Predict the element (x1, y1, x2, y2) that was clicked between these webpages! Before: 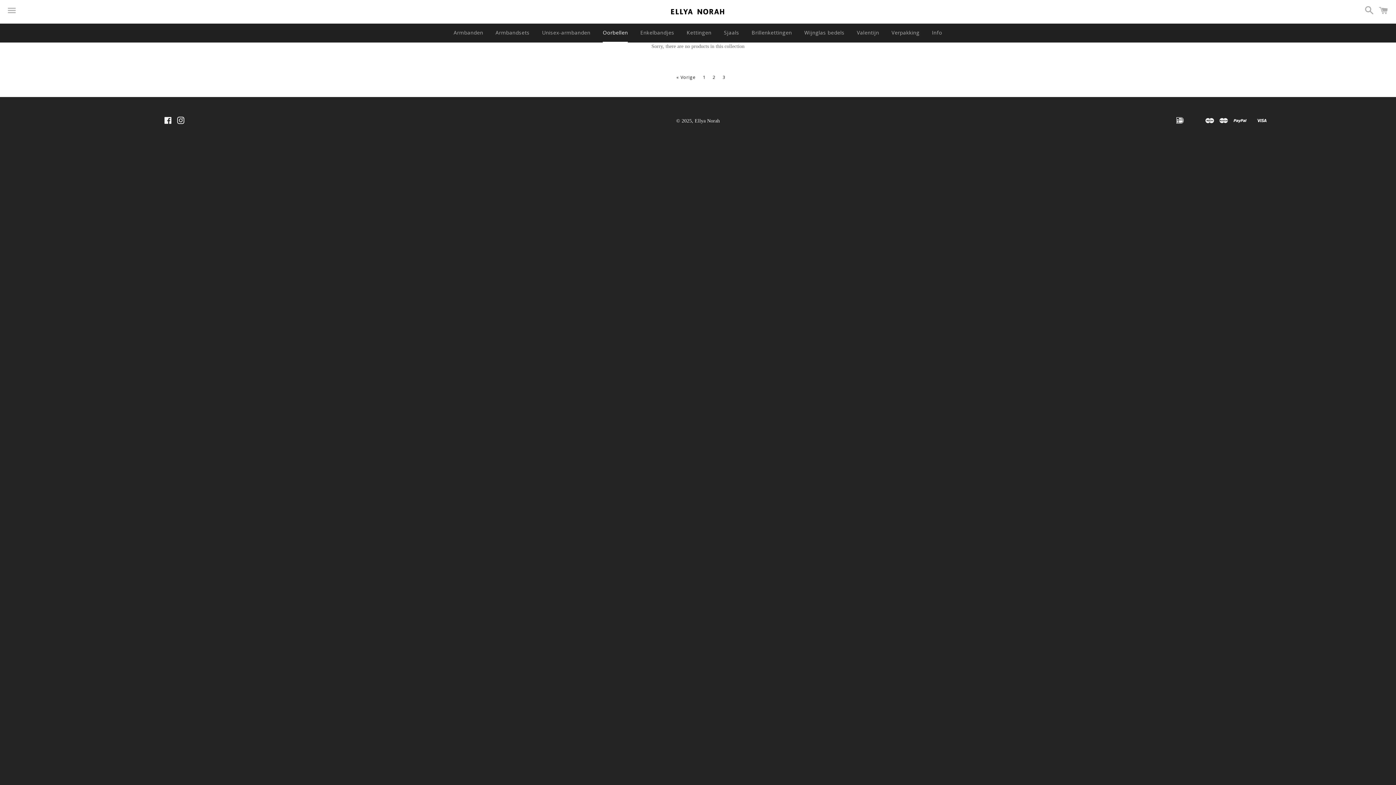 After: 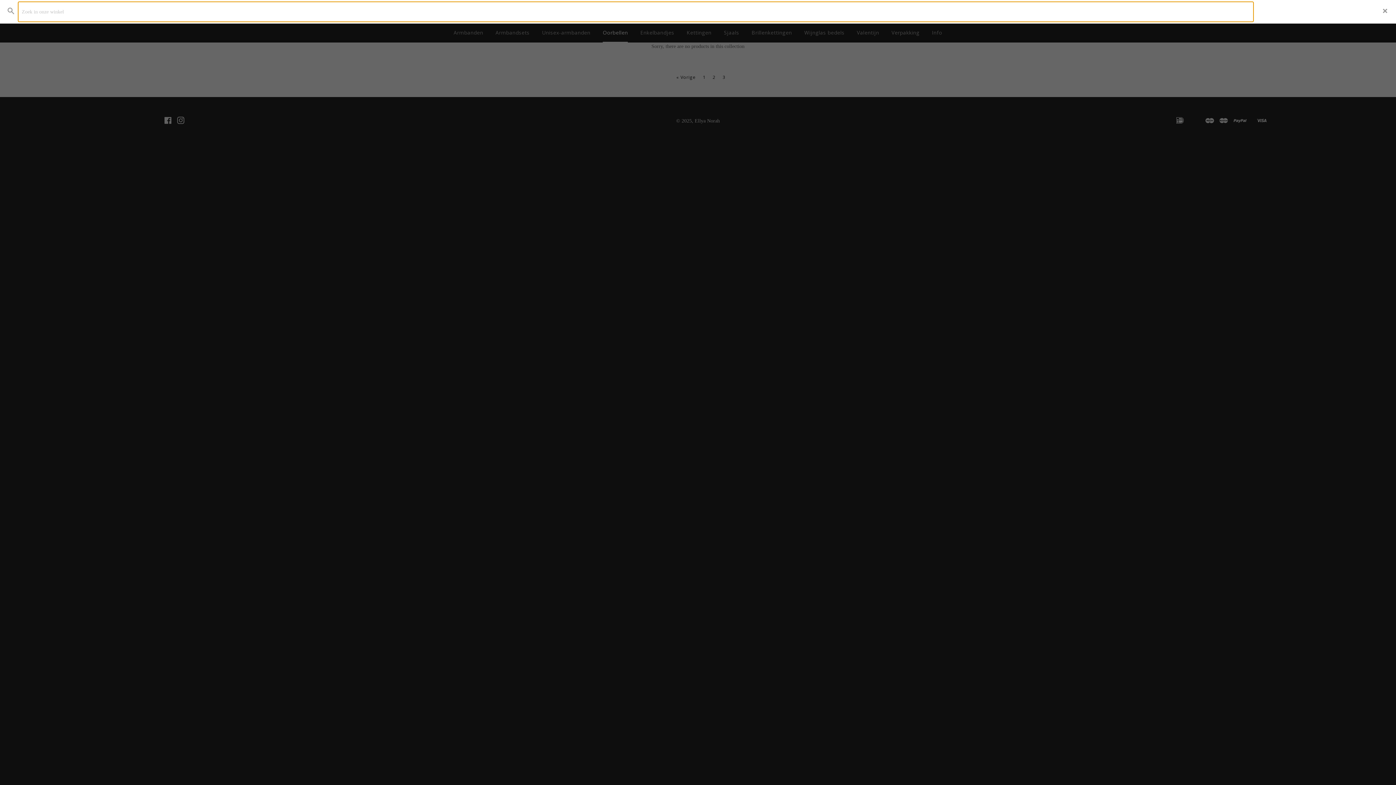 Action: label: Zoekopdracht bbox: (1361, 0, 1374, 22)